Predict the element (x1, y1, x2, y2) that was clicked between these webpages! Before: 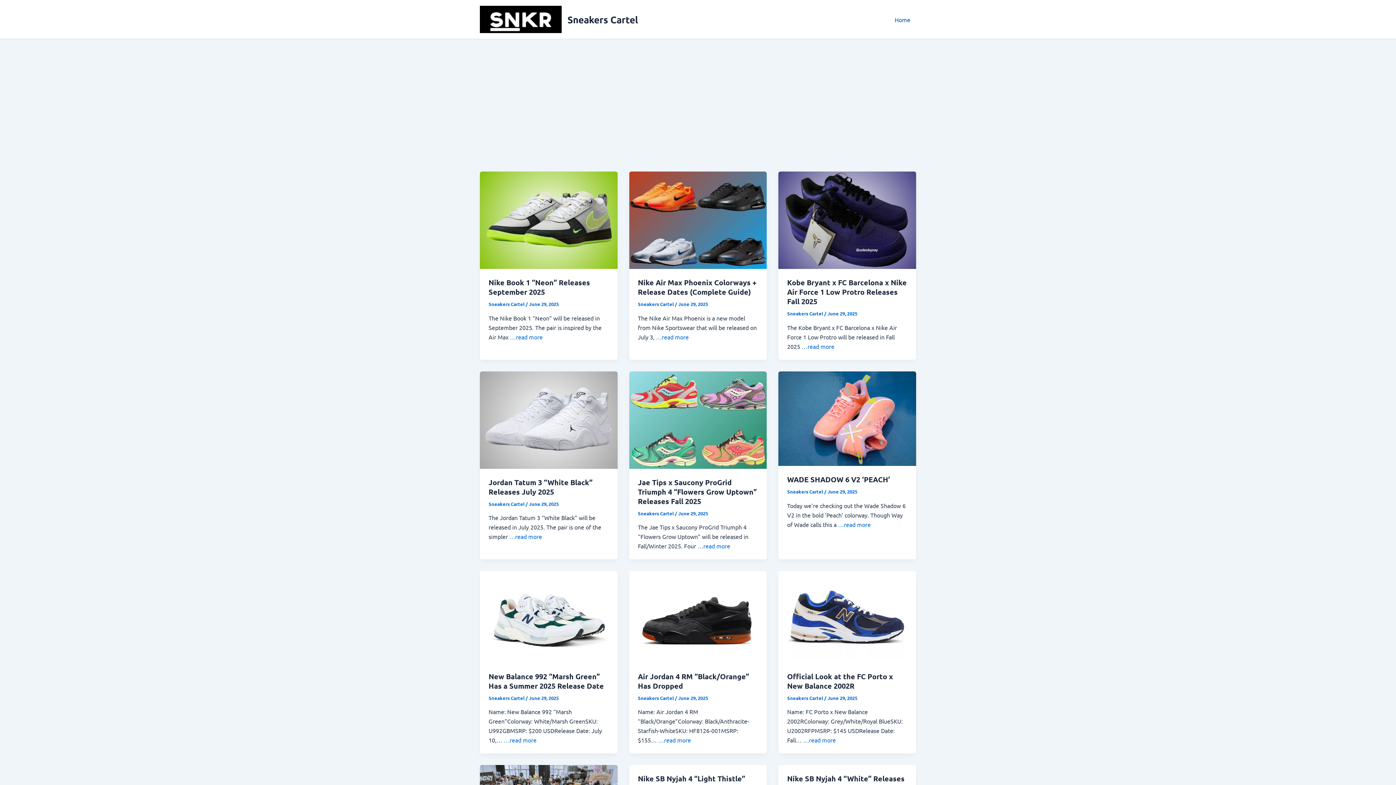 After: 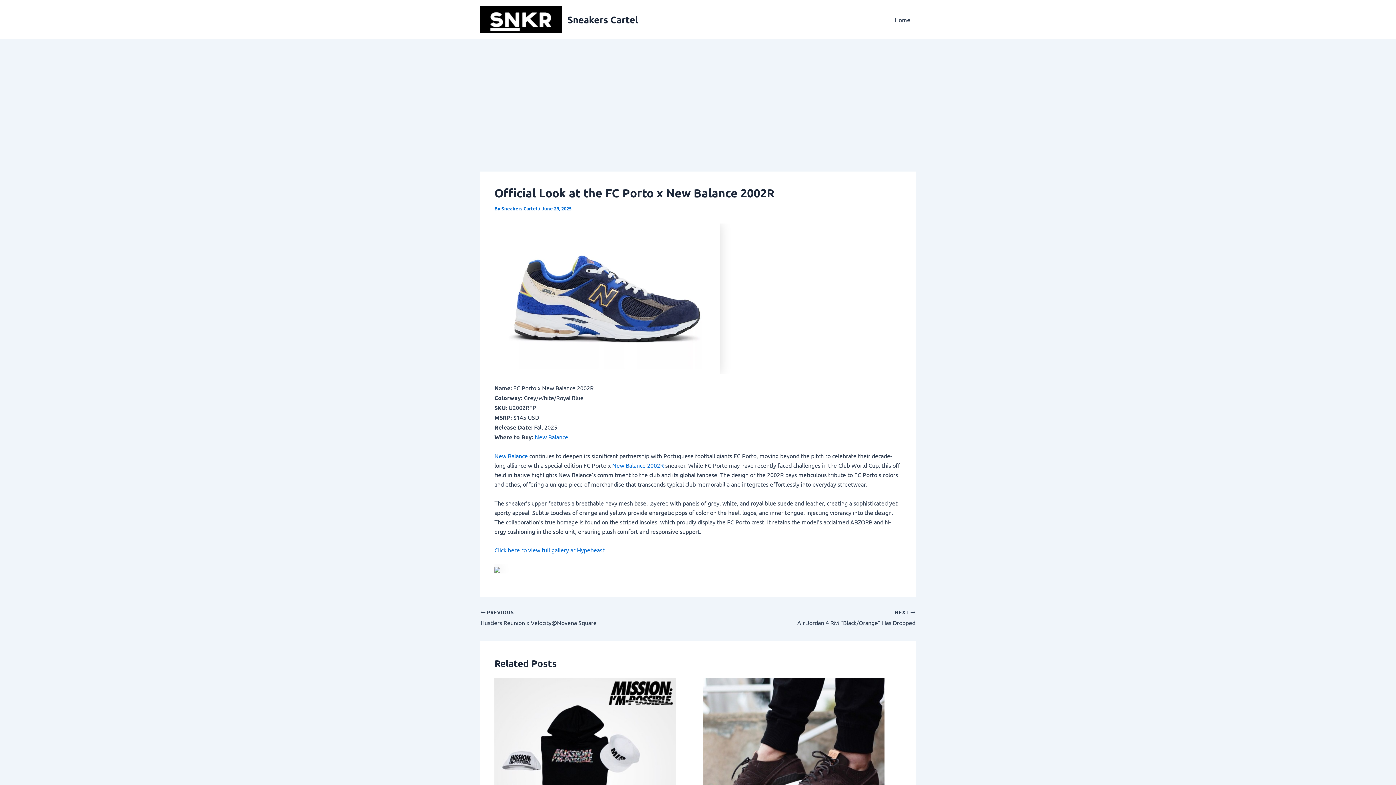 Action: label: …read more bbox: (803, 736, 836, 744)